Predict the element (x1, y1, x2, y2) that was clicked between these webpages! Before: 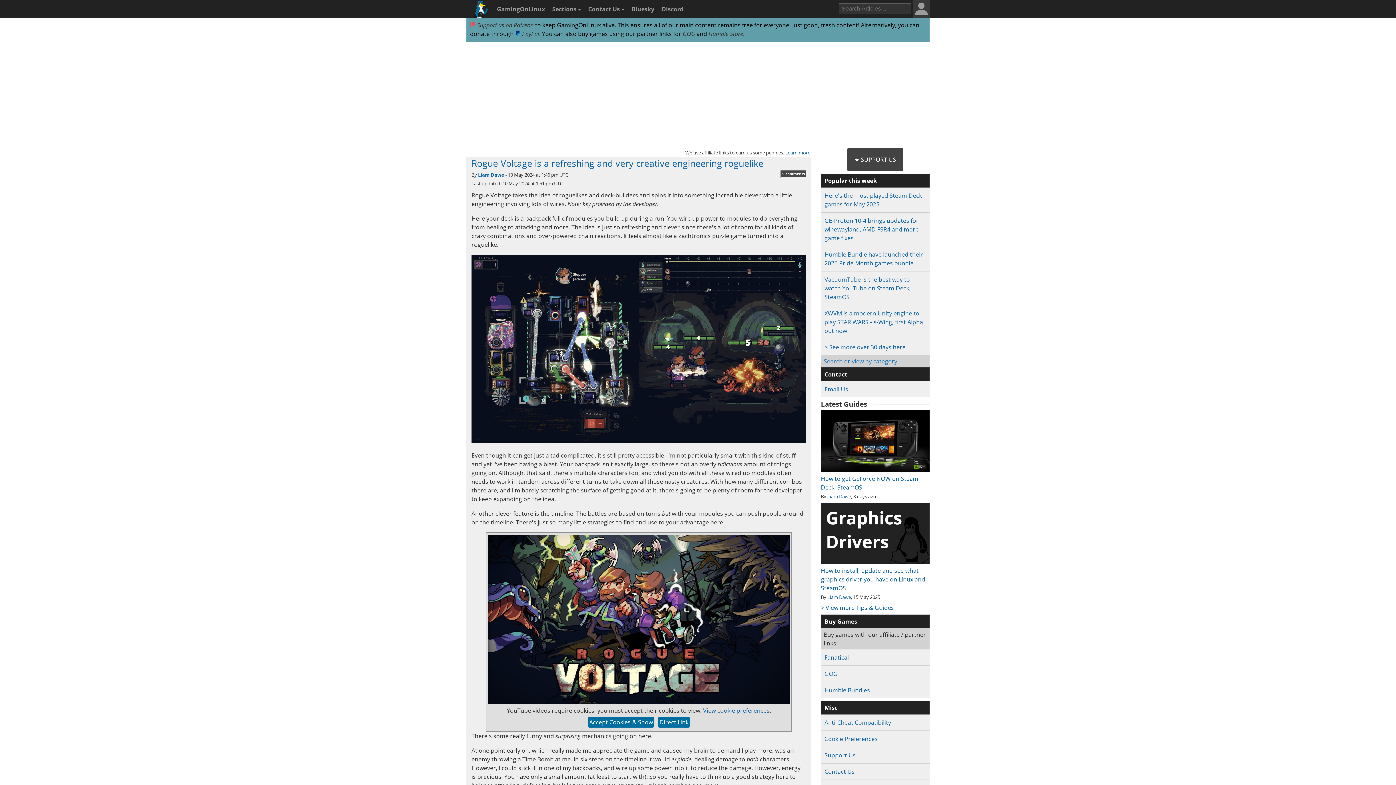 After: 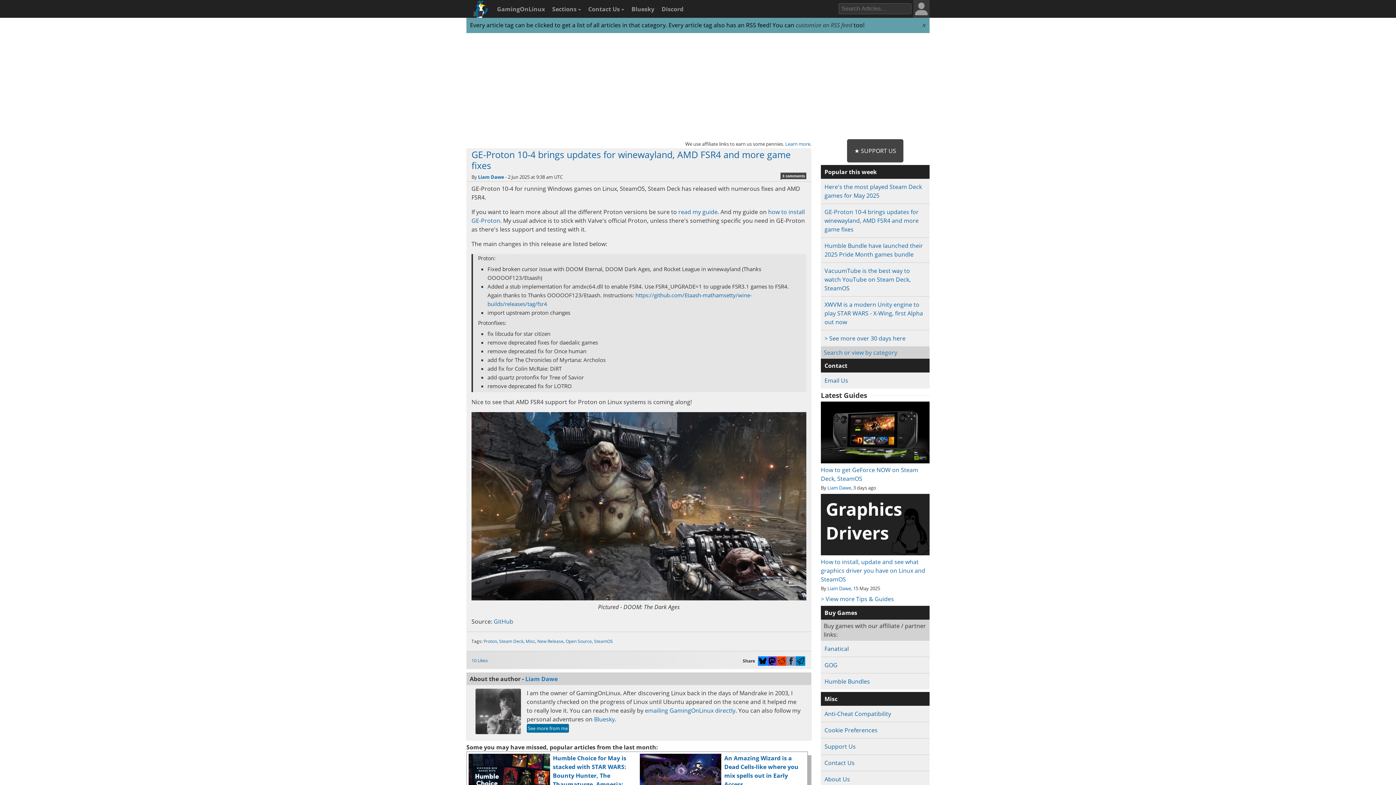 Action: label: GE-Proton 10-4 brings updates for winewayland, AMD FSR4 and more game fixes bbox: (824, 216, 918, 242)